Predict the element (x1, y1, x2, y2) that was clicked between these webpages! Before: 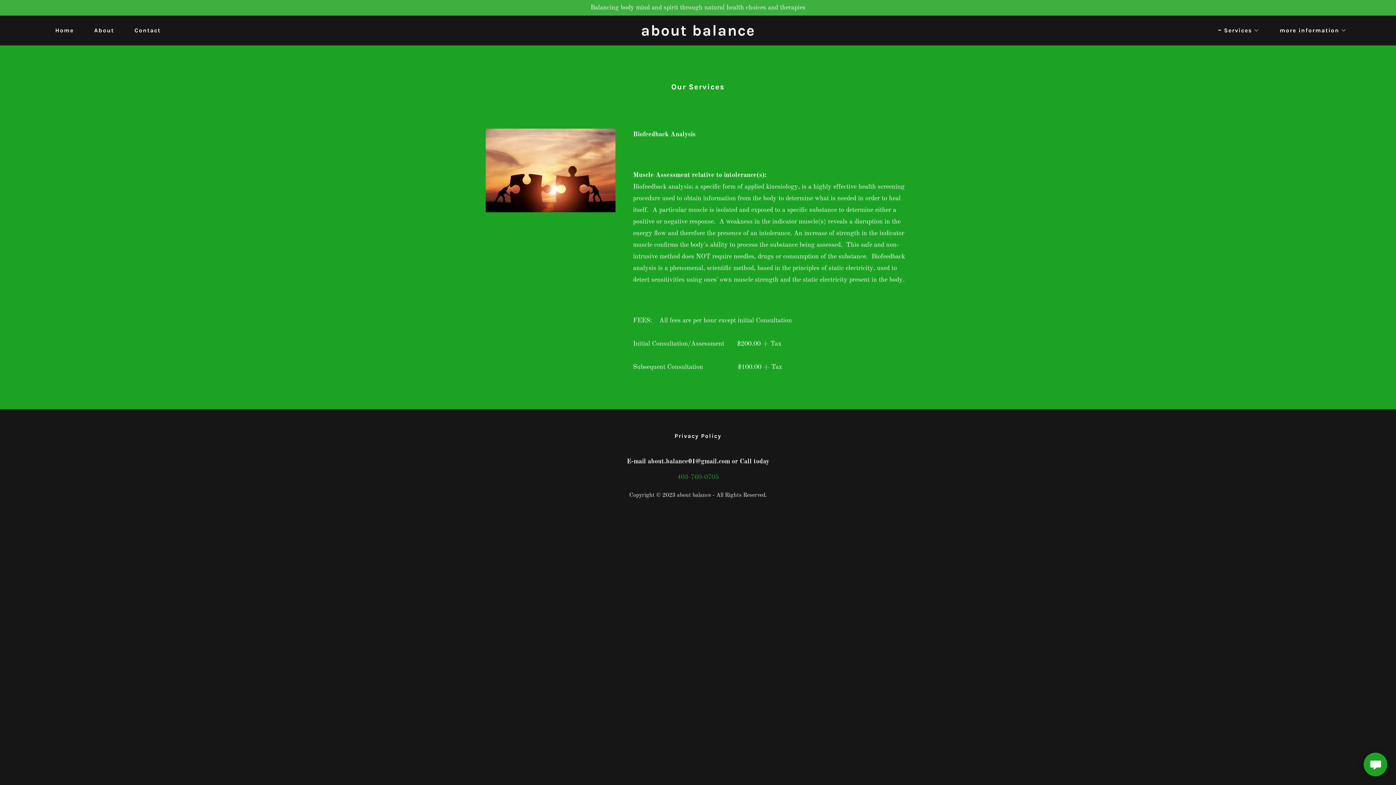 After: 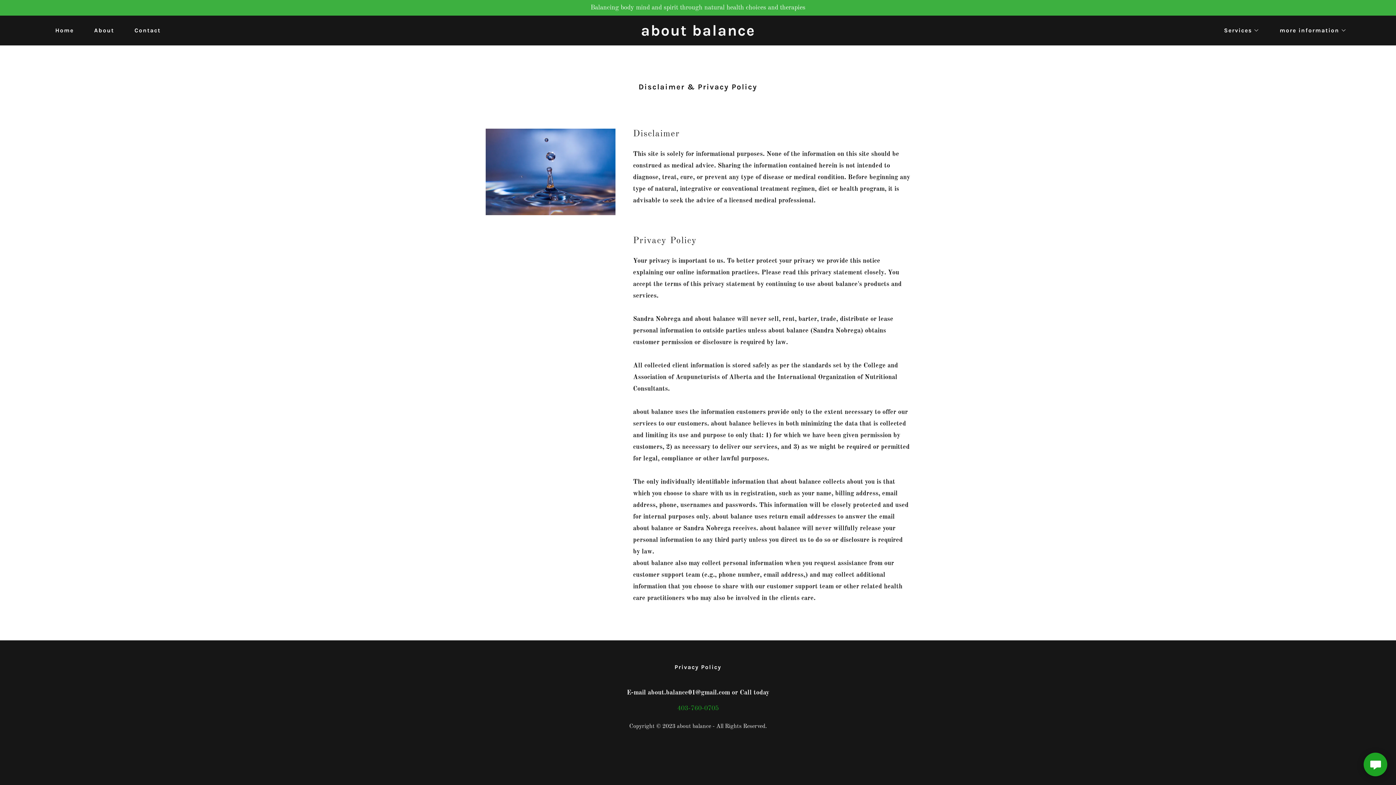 Action: bbox: (671, 429, 724, 442) label: Privacy Policy